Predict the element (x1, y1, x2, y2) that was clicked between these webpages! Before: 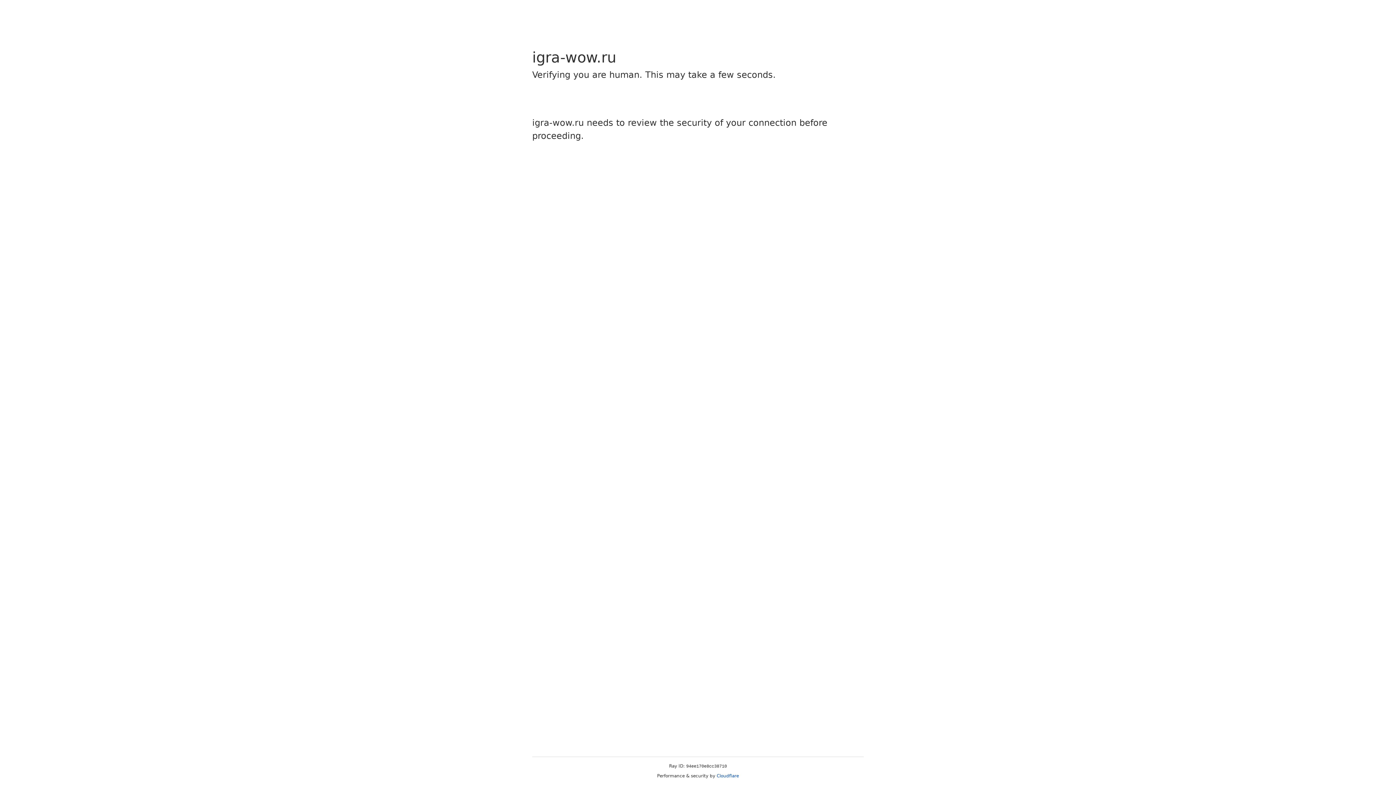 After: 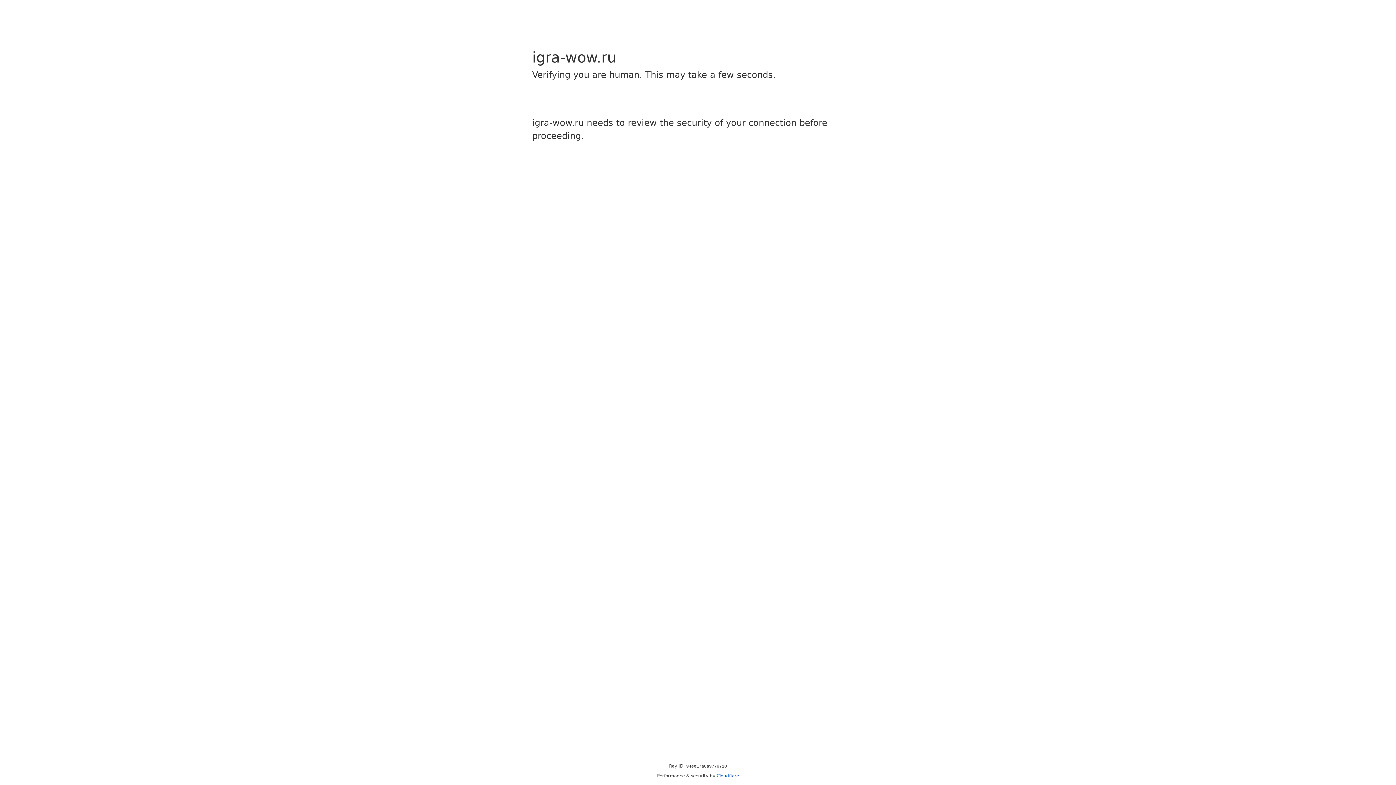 Action: label: Cloudflare bbox: (716, 773, 739, 778)